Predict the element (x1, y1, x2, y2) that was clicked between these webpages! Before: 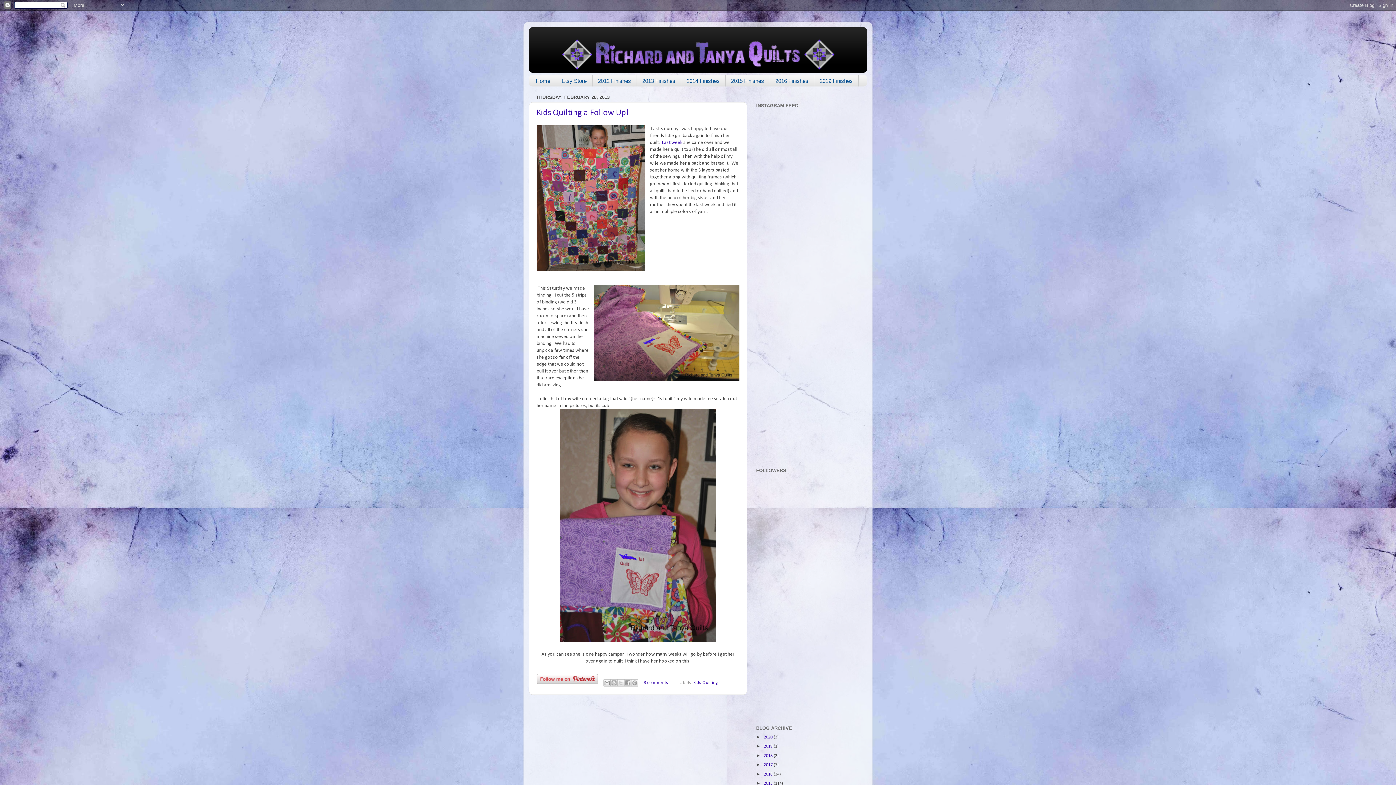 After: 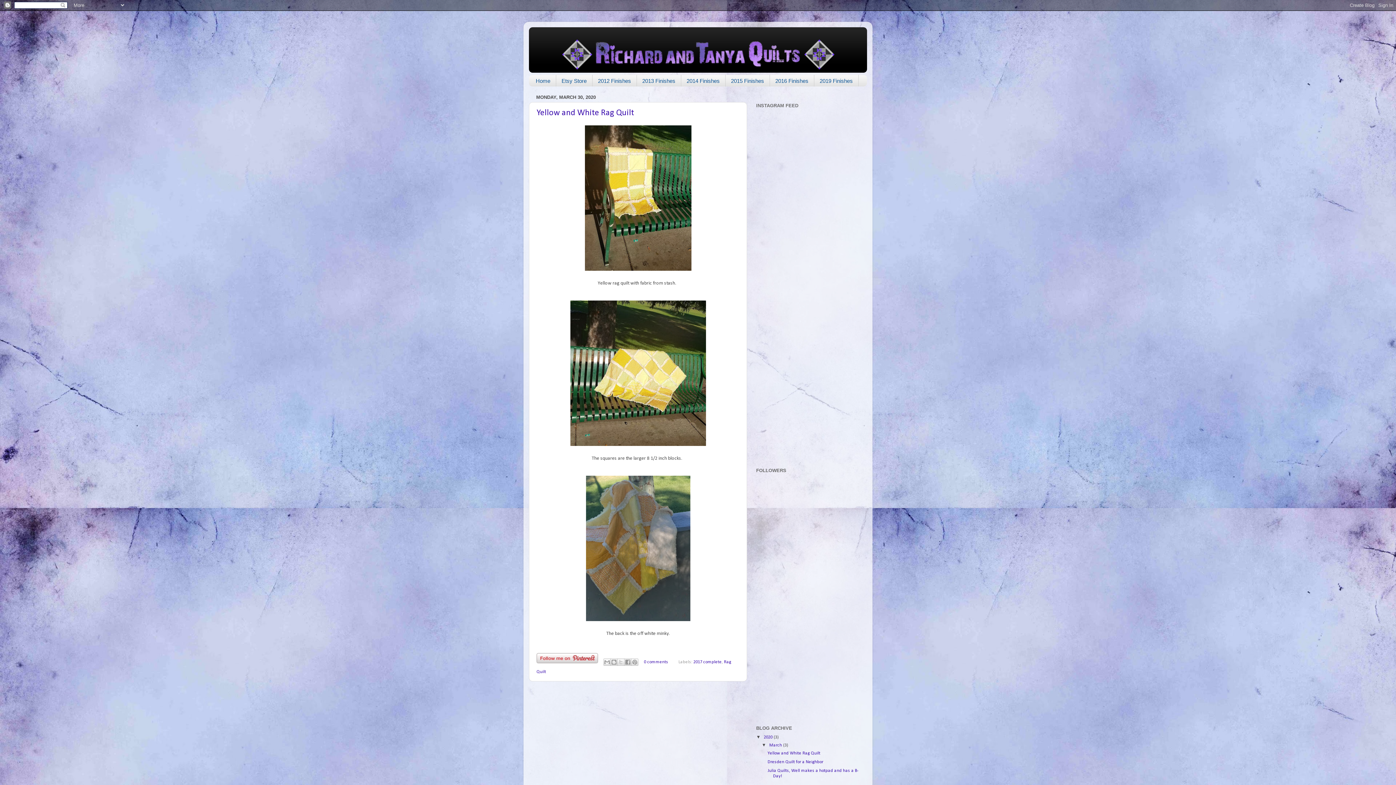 Action: bbox: (764, 735, 773, 739) label: 2020 